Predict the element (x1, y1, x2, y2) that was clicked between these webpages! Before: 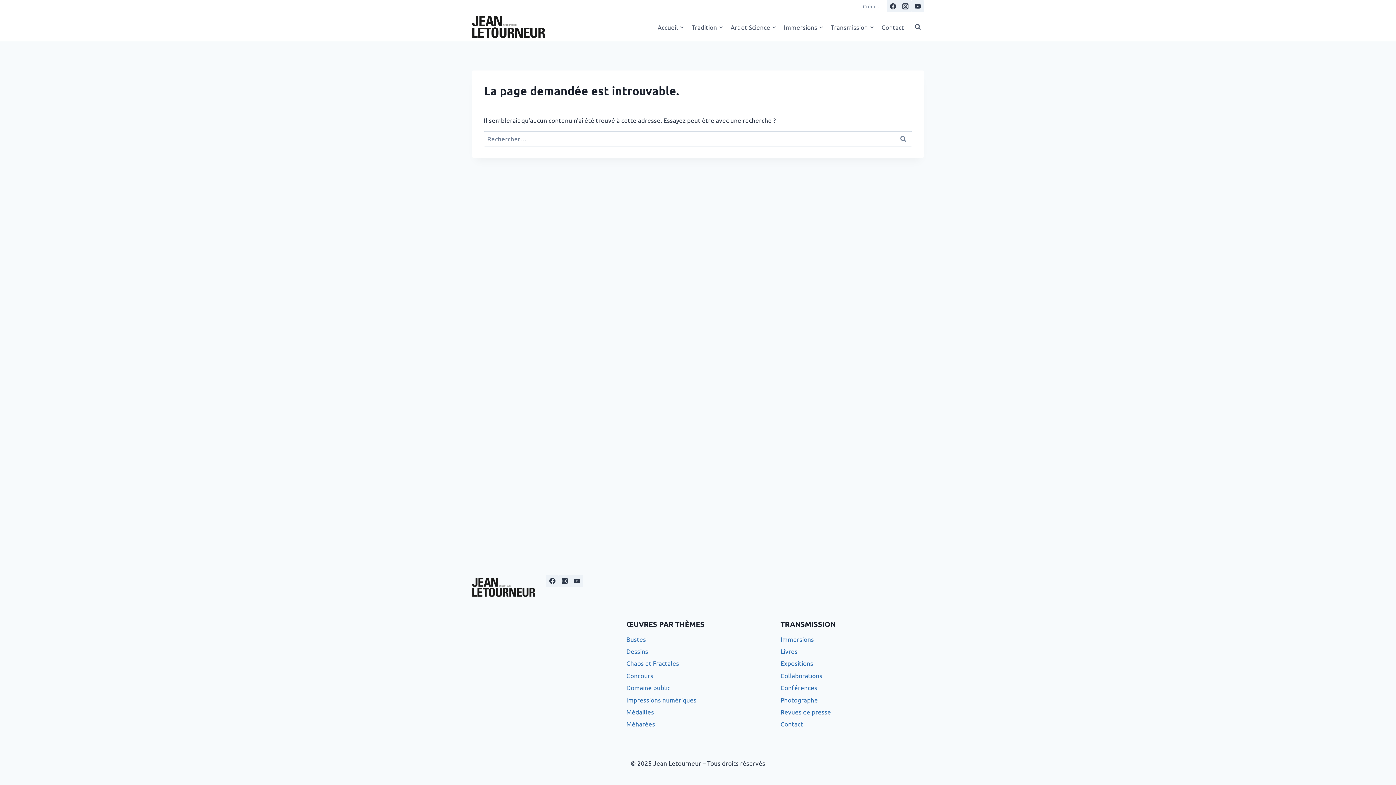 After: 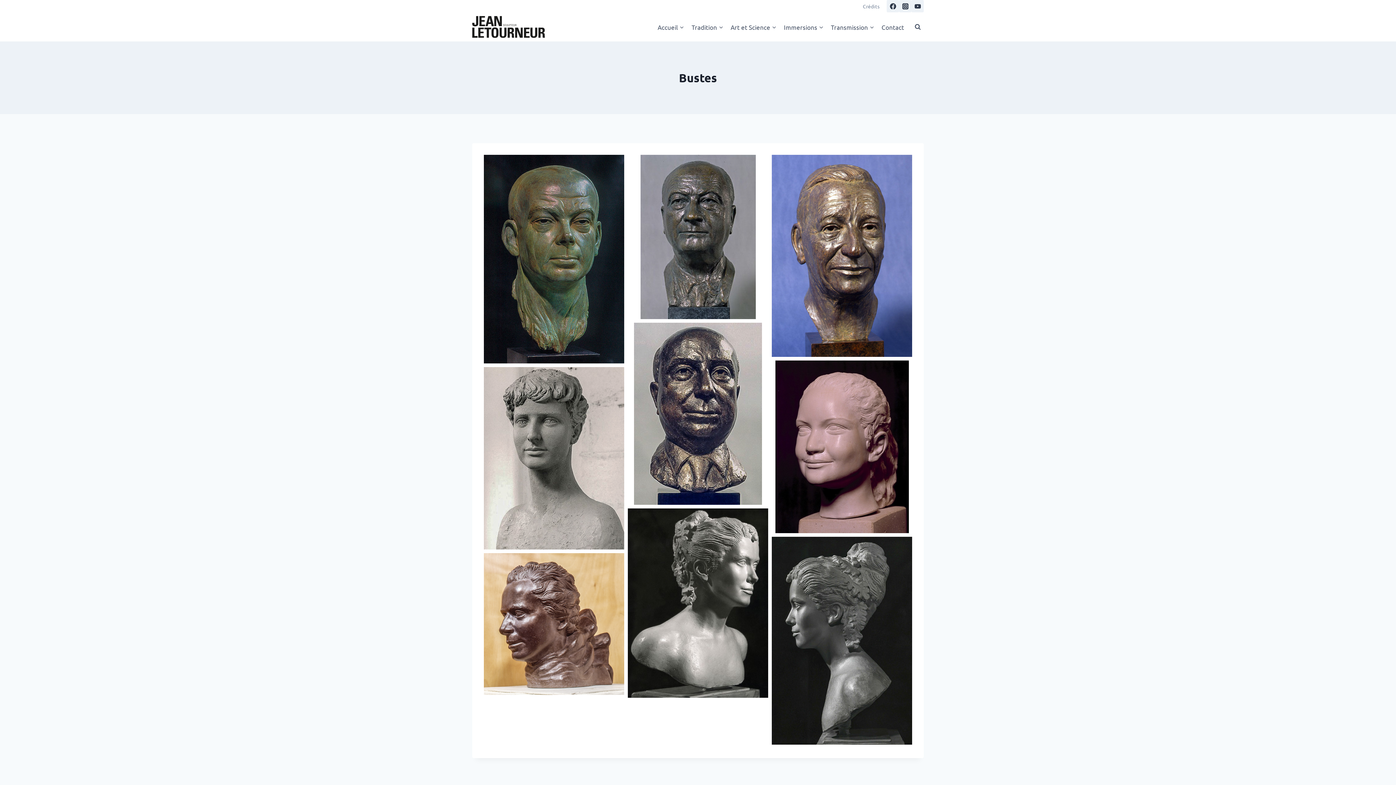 Action: bbox: (626, 633, 769, 645) label: Bustes